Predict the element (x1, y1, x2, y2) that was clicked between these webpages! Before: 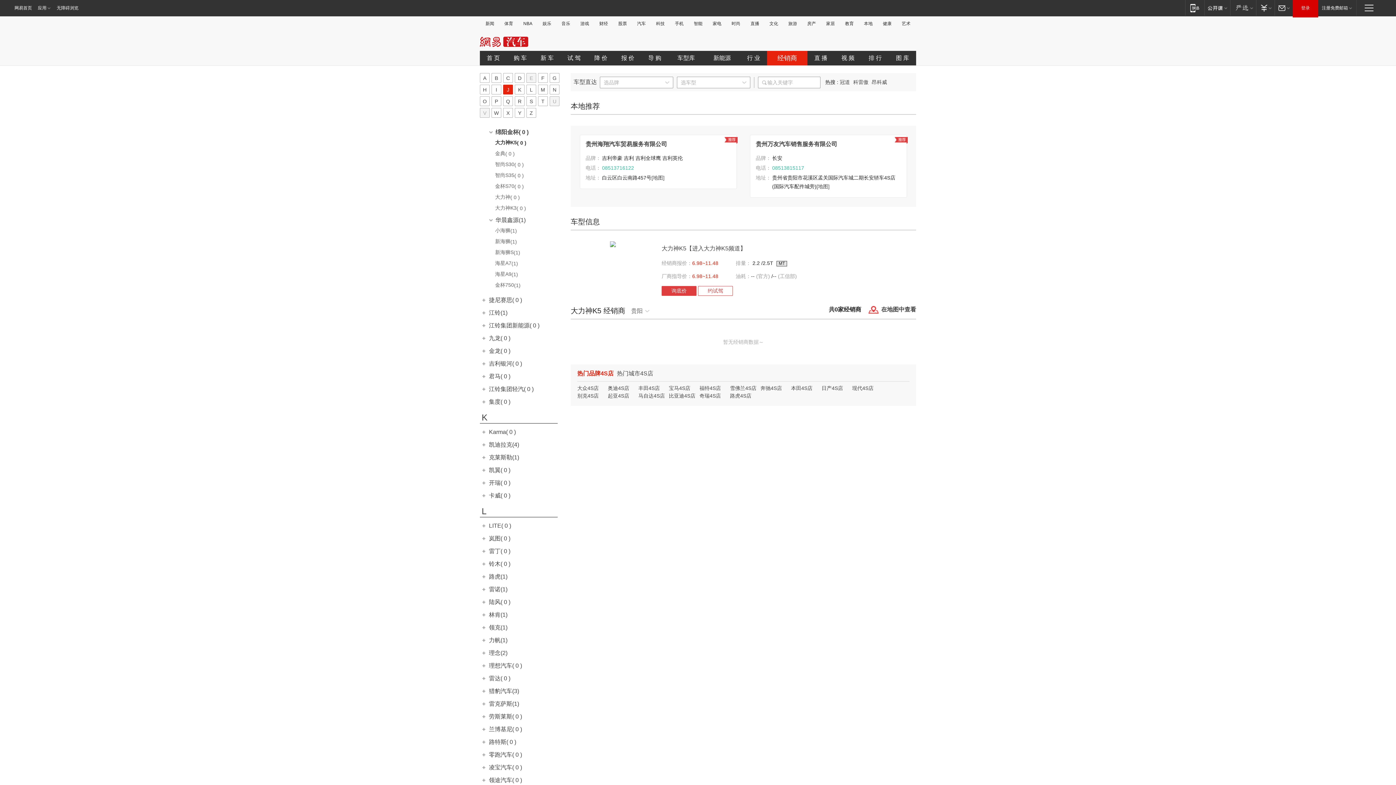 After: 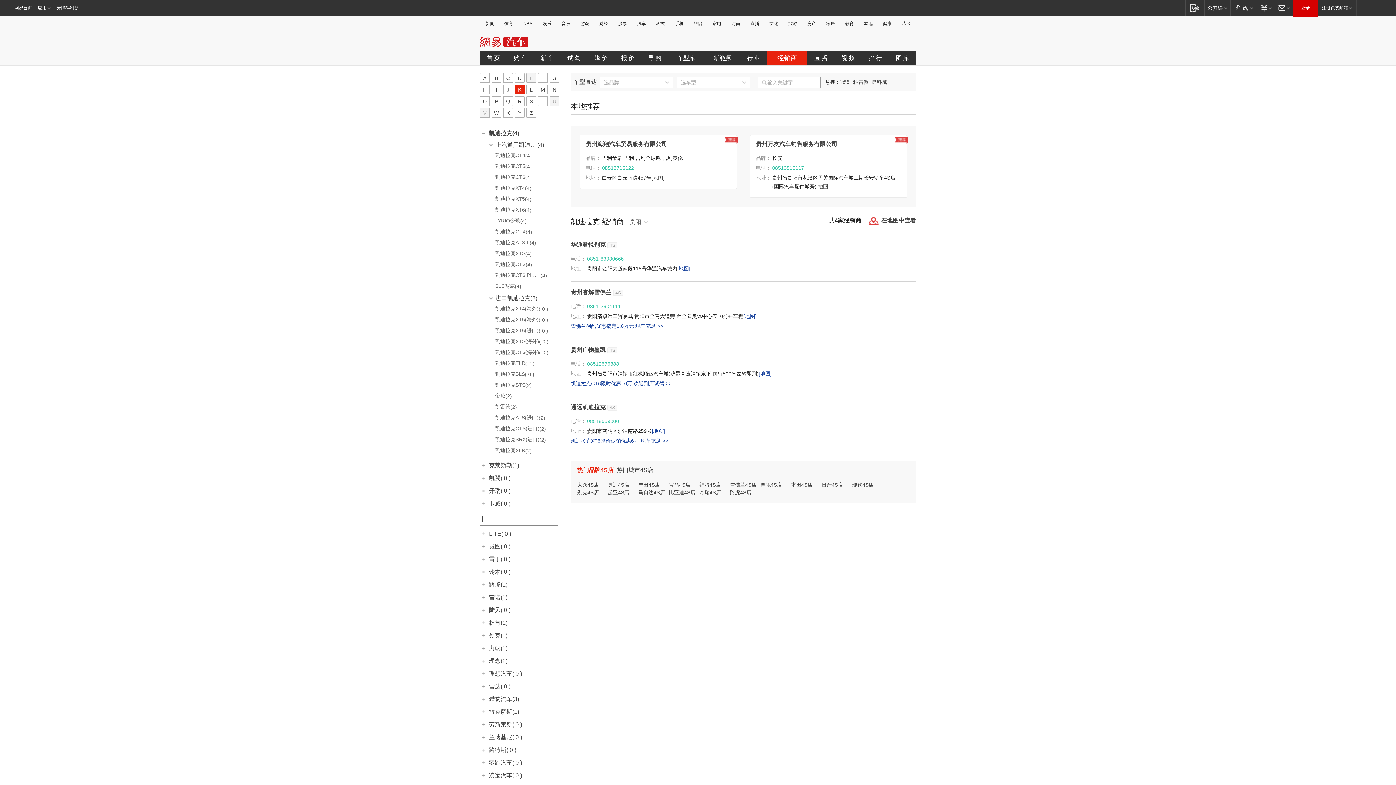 Action: bbox: (489, 441, 519, 448) label: 凯迪拉克(4)